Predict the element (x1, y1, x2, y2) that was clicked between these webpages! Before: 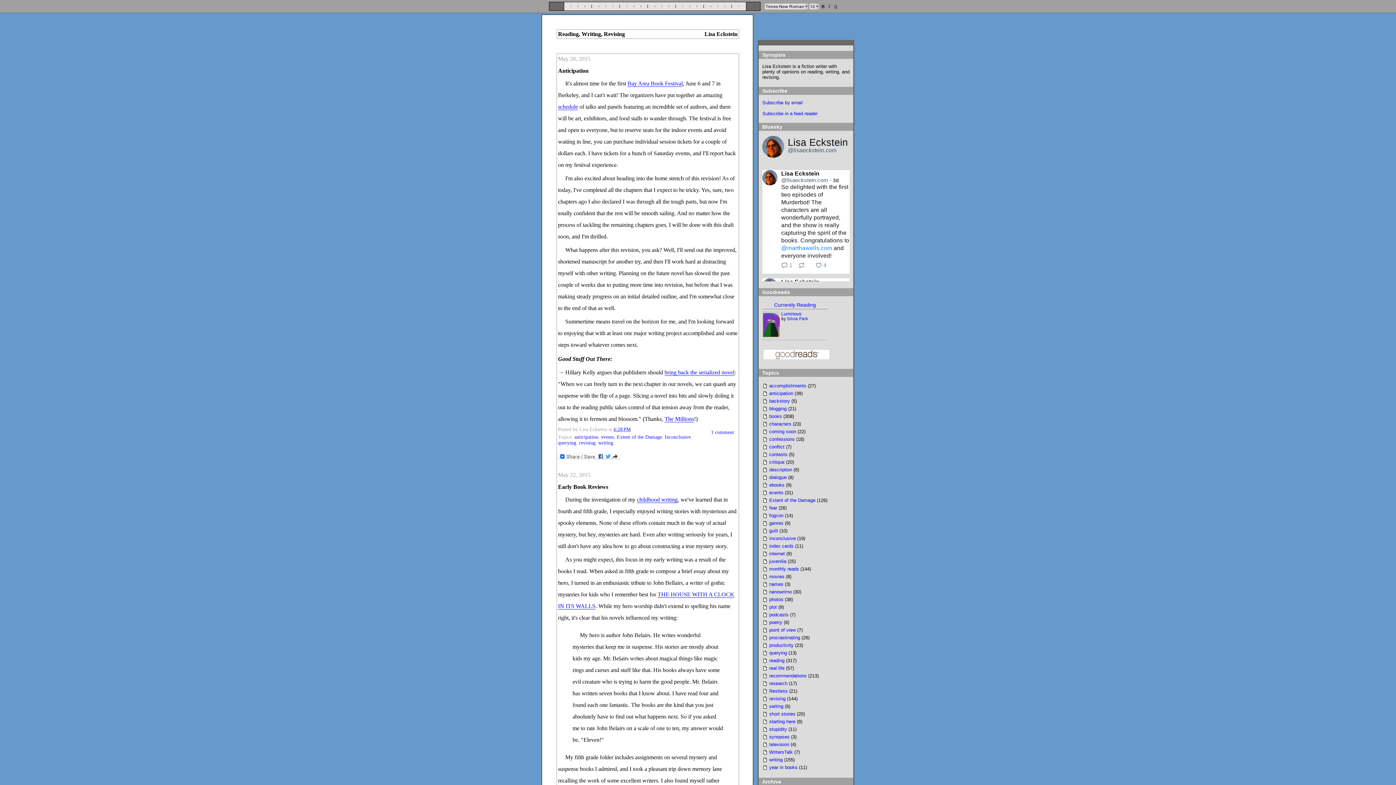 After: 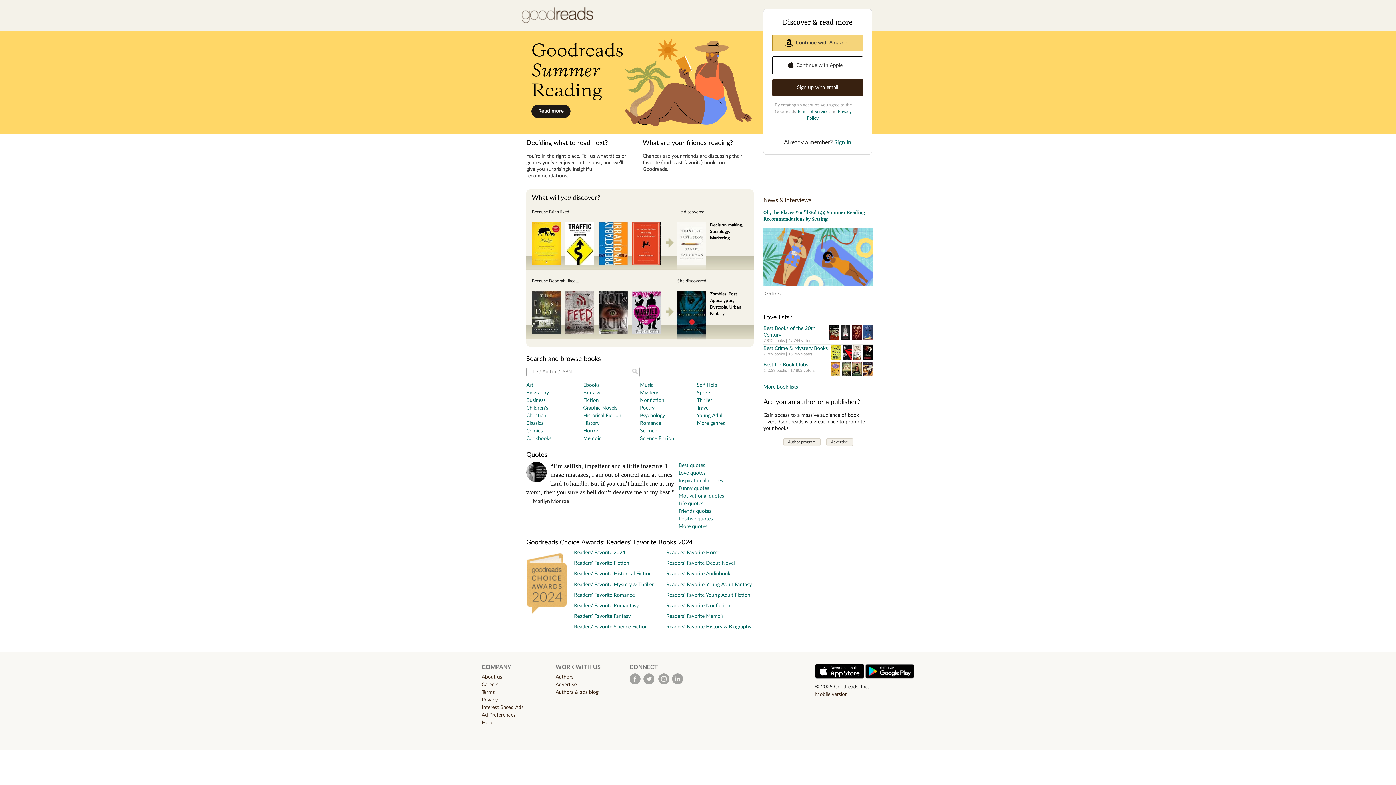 Action: bbox: (762, 356, 831, 362)